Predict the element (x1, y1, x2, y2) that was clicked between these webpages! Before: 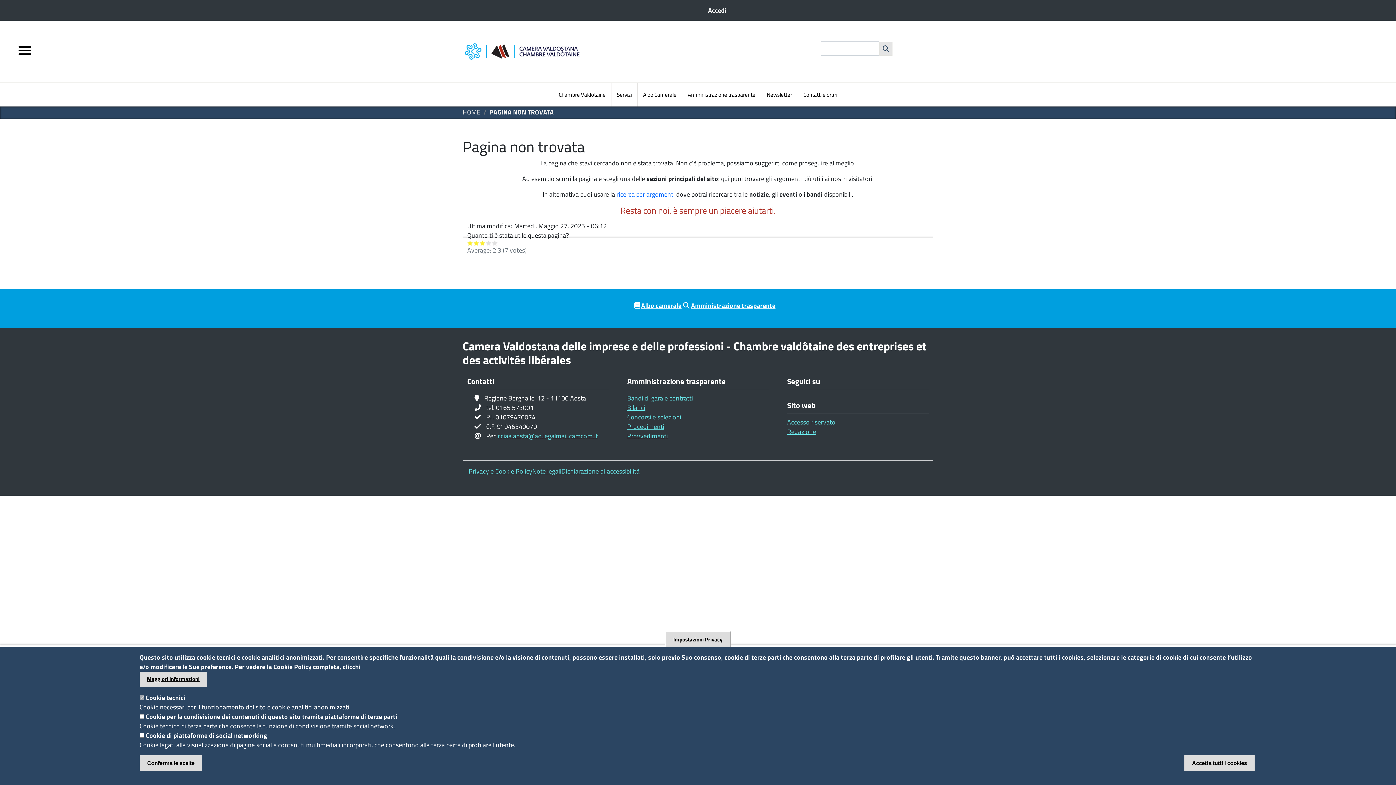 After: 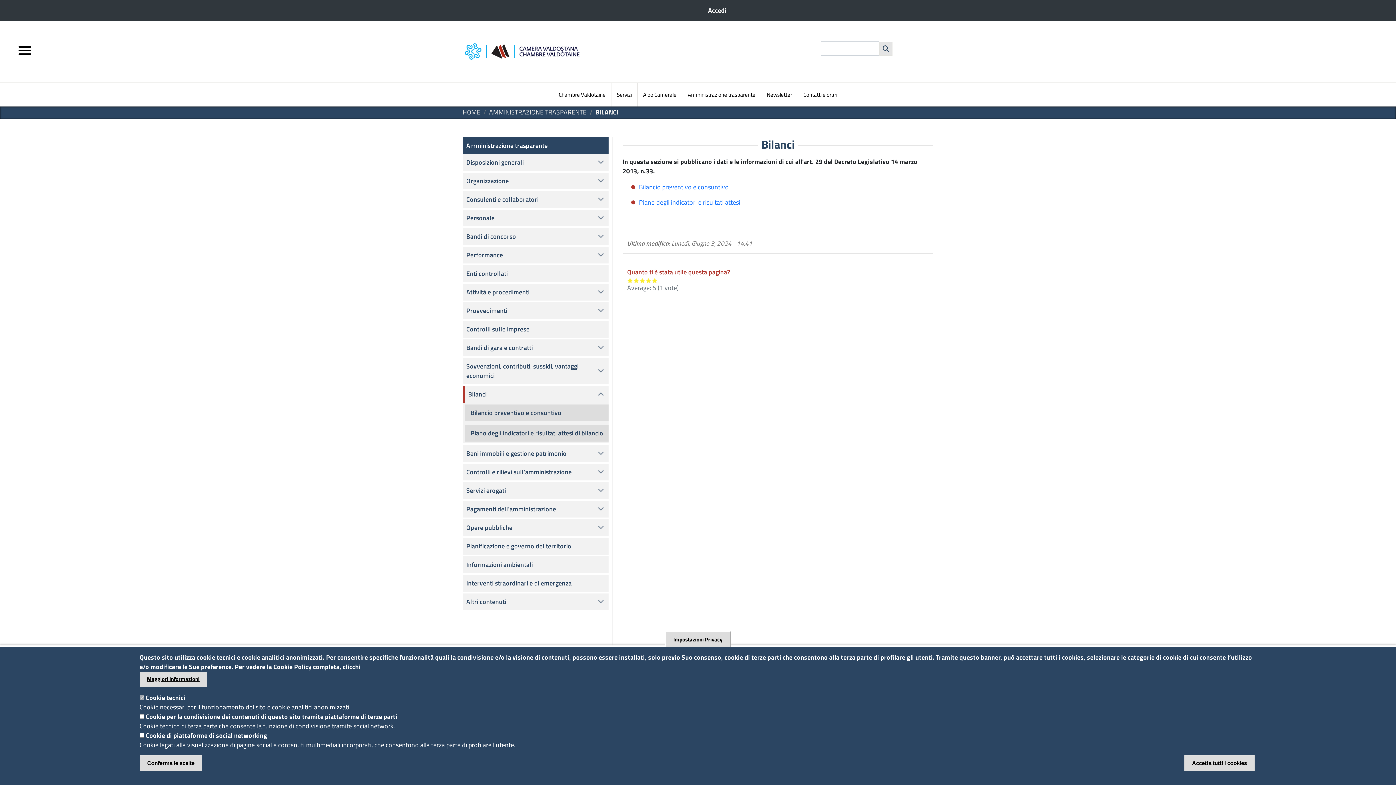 Action: label: Bilanci bbox: (627, 402, 645, 412)